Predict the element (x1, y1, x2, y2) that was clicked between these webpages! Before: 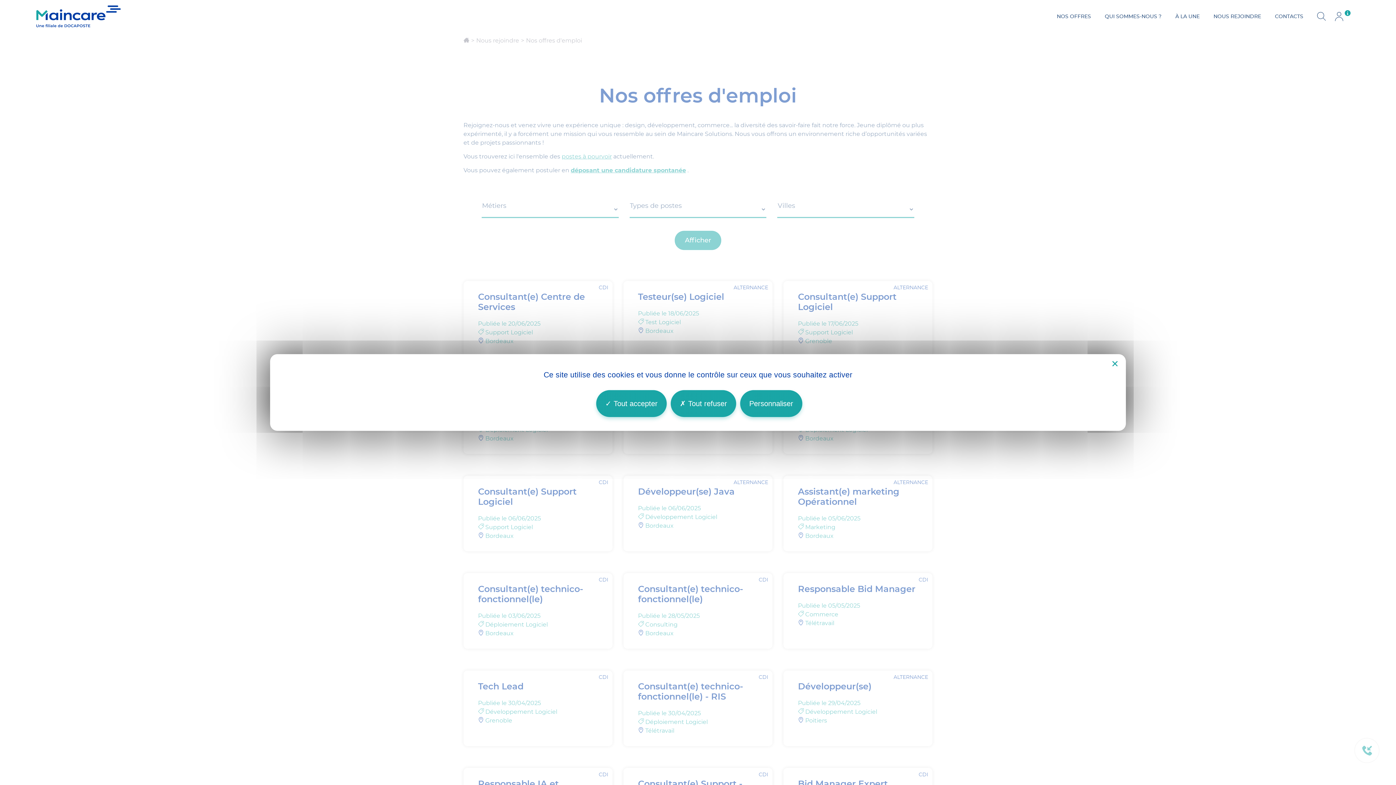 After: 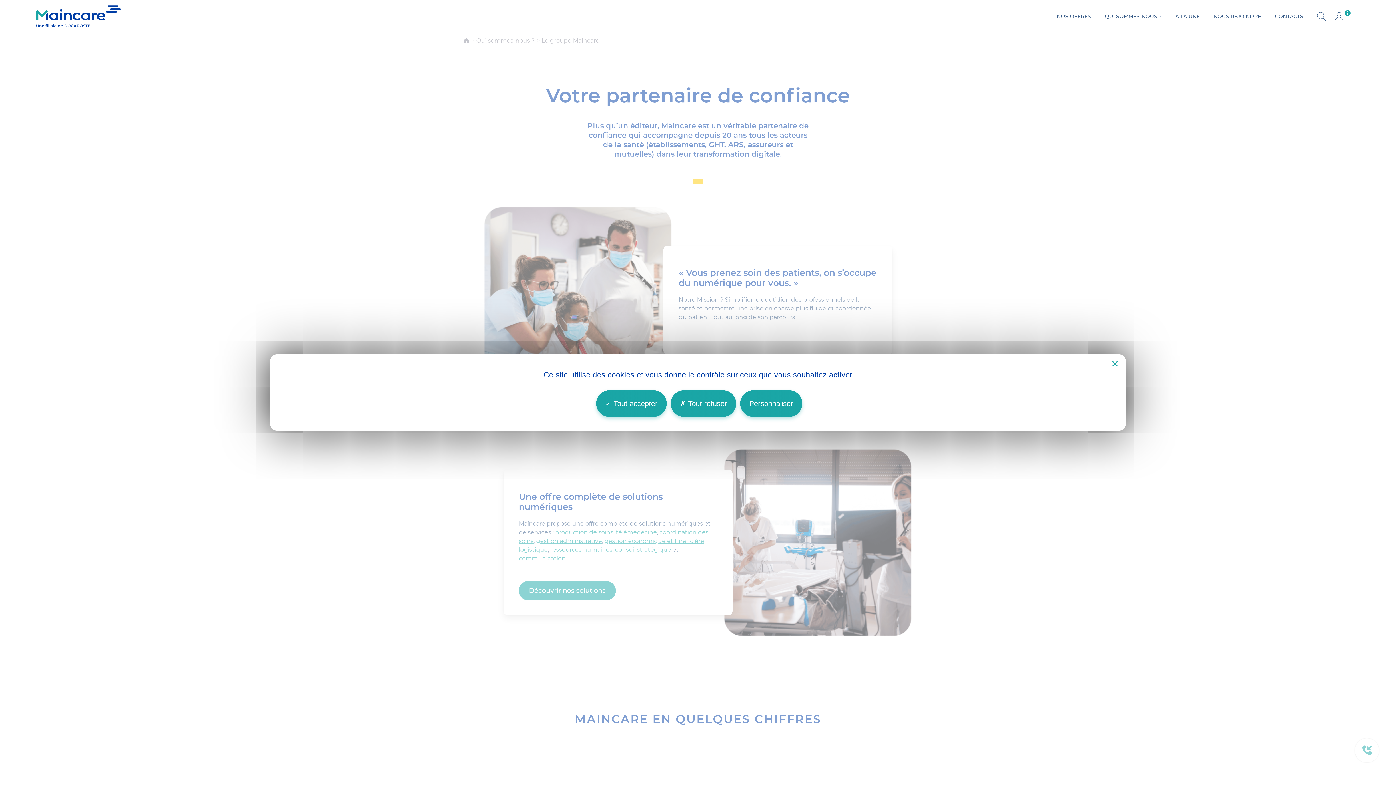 Action: label: QUI SOMMES-NOUS ? bbox: (1105, 13, 1161, 24)